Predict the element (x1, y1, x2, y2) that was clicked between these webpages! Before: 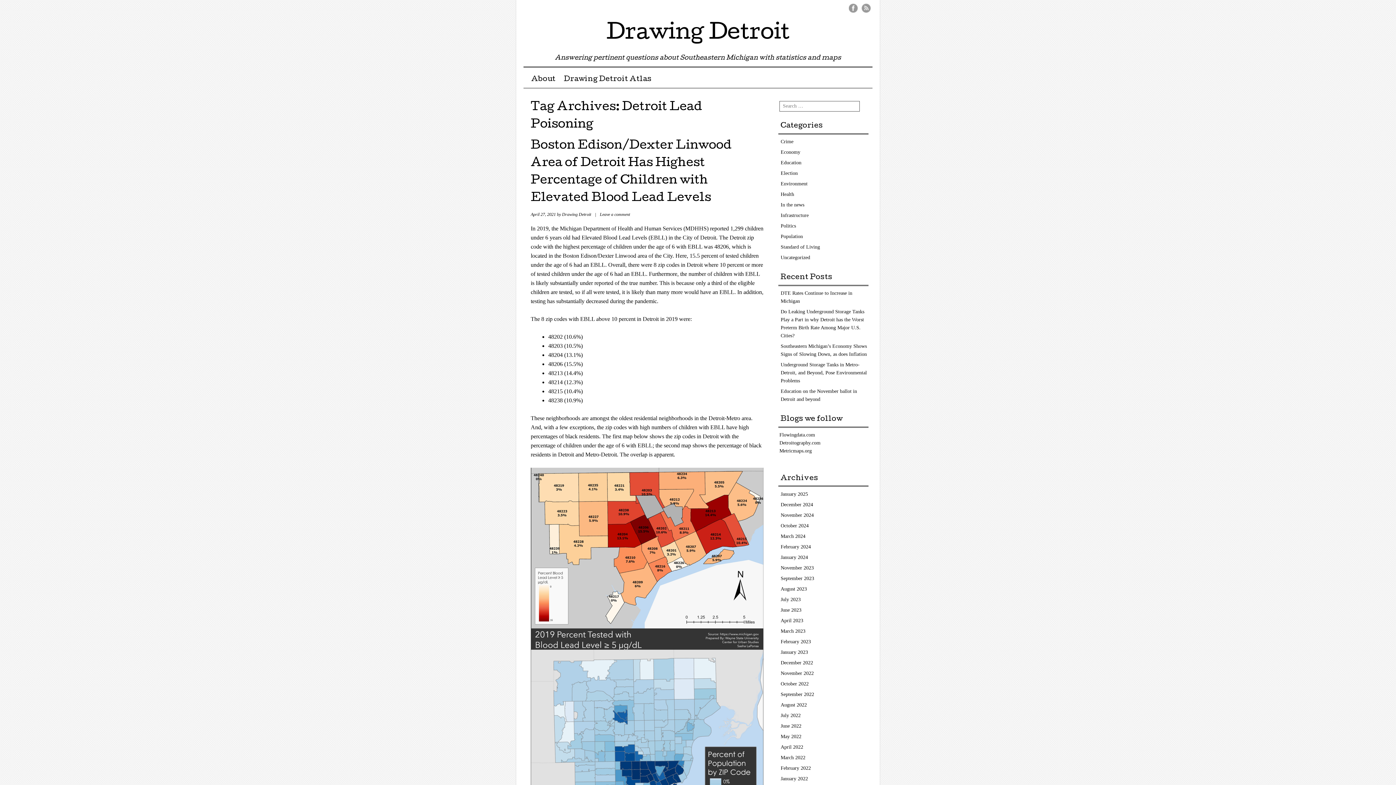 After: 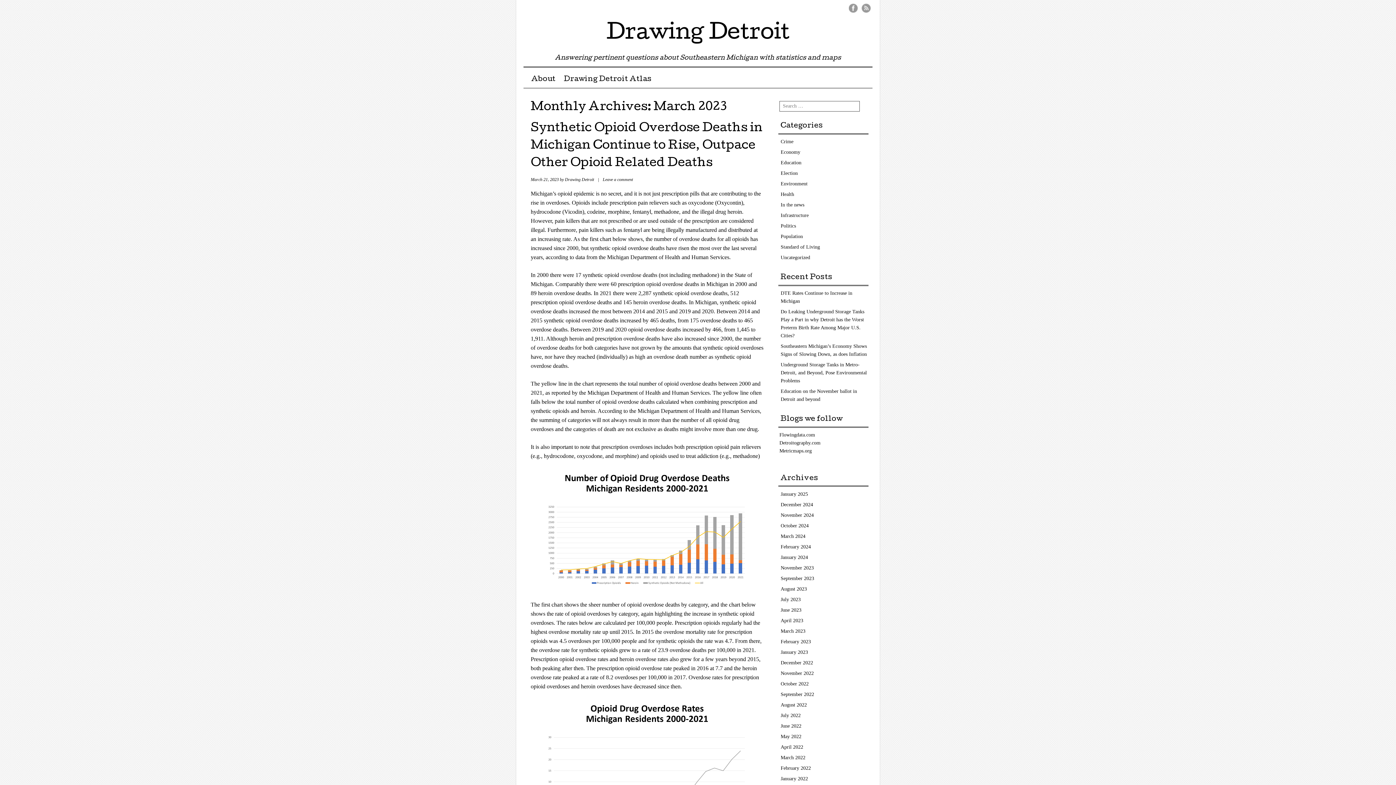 Action: bbox: (780, 628, 805, 634) label: March 2023